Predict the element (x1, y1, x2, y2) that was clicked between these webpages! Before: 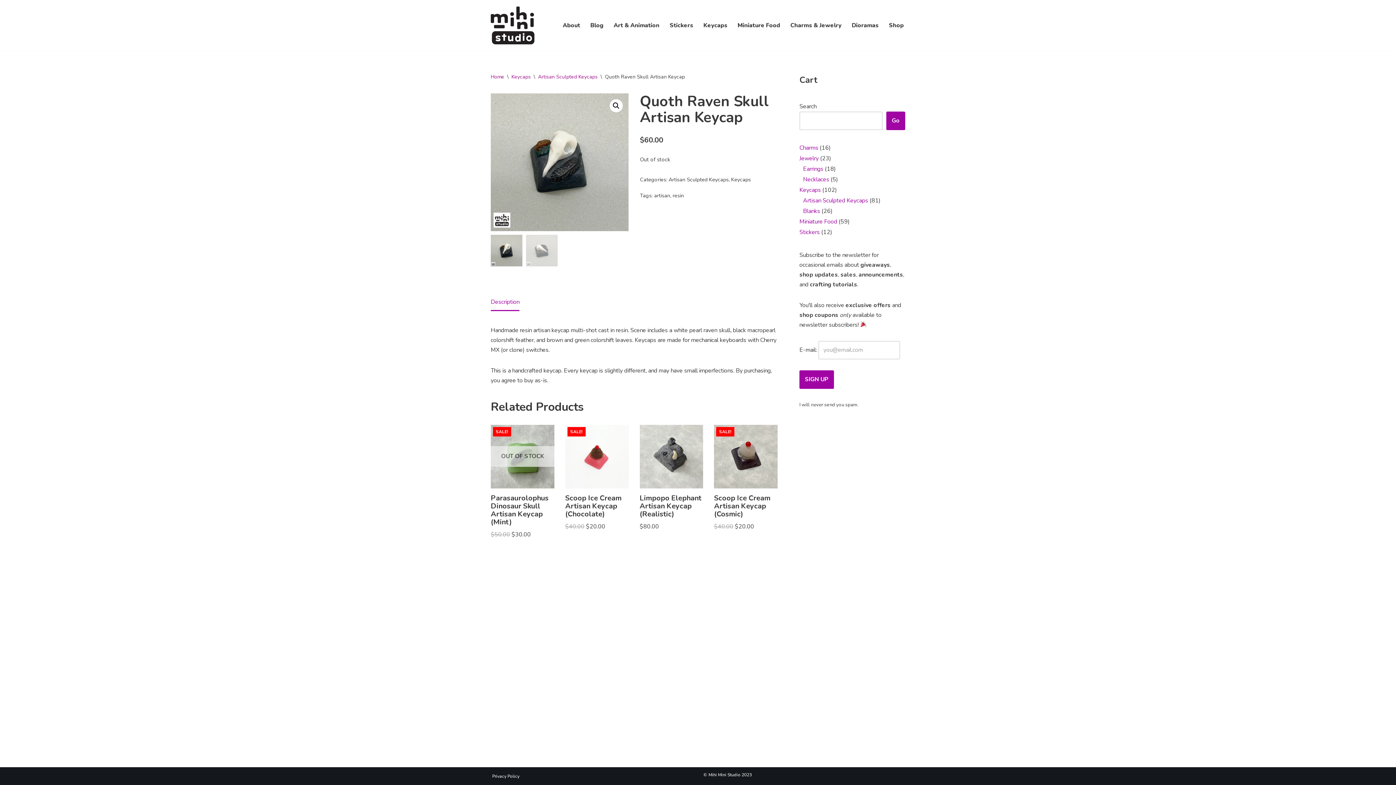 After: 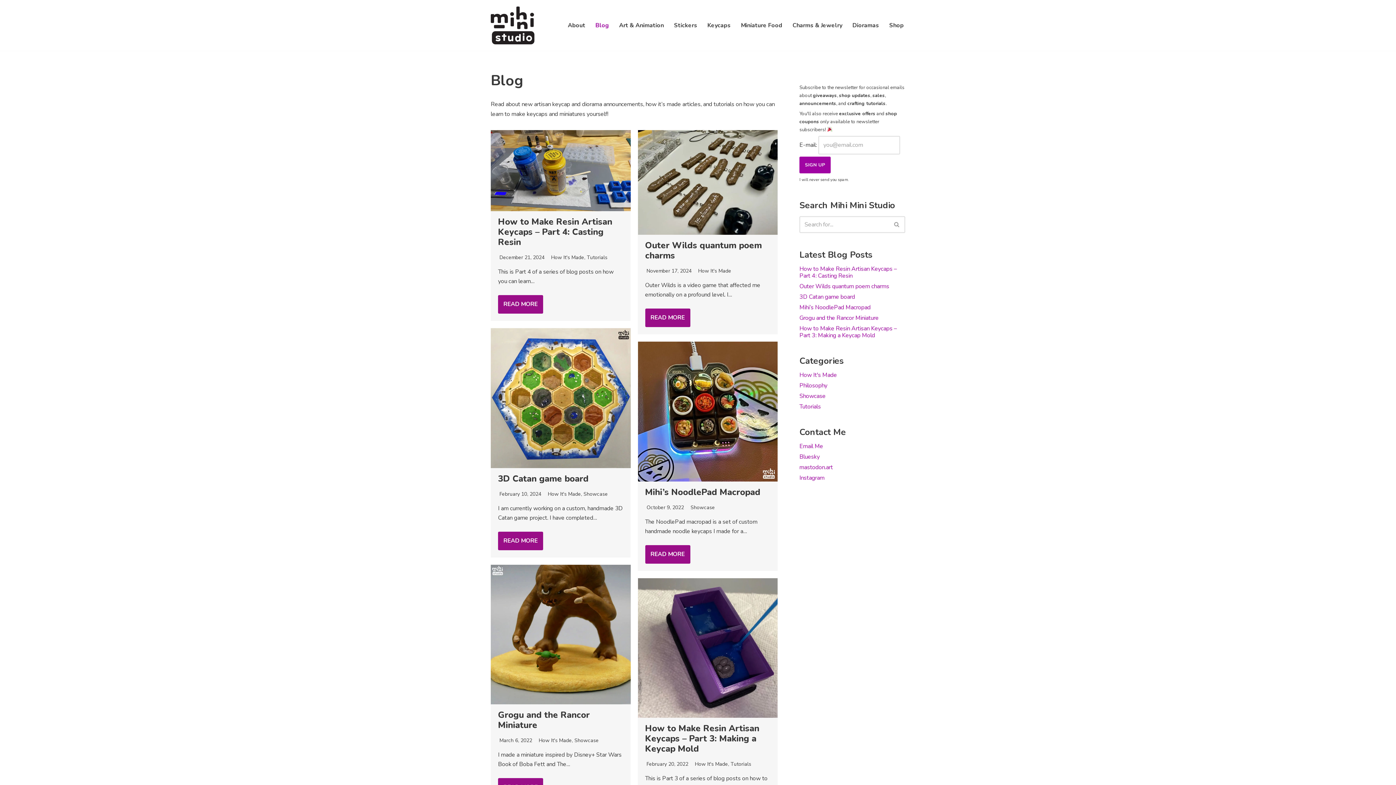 Action: bbox: (590, 20, 603, 30) label: Blog